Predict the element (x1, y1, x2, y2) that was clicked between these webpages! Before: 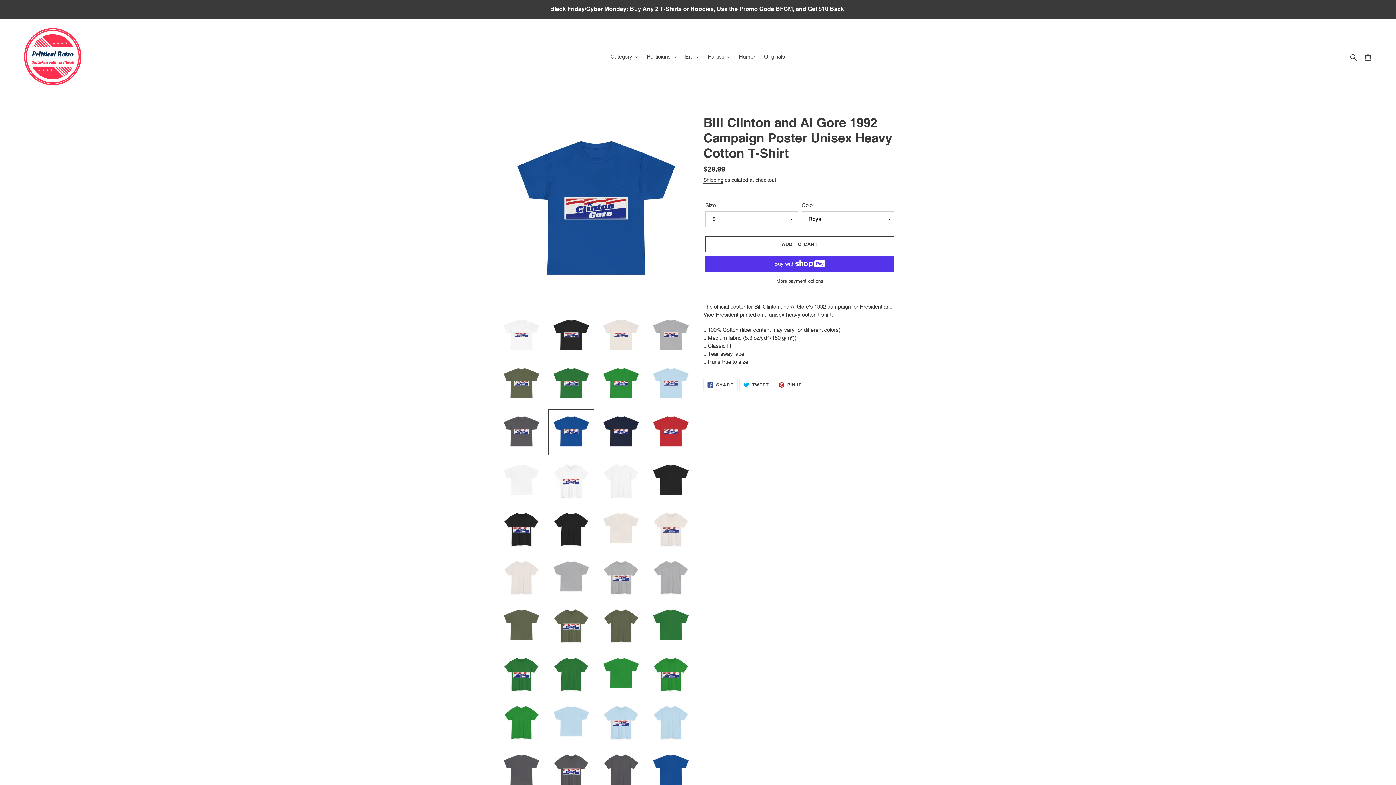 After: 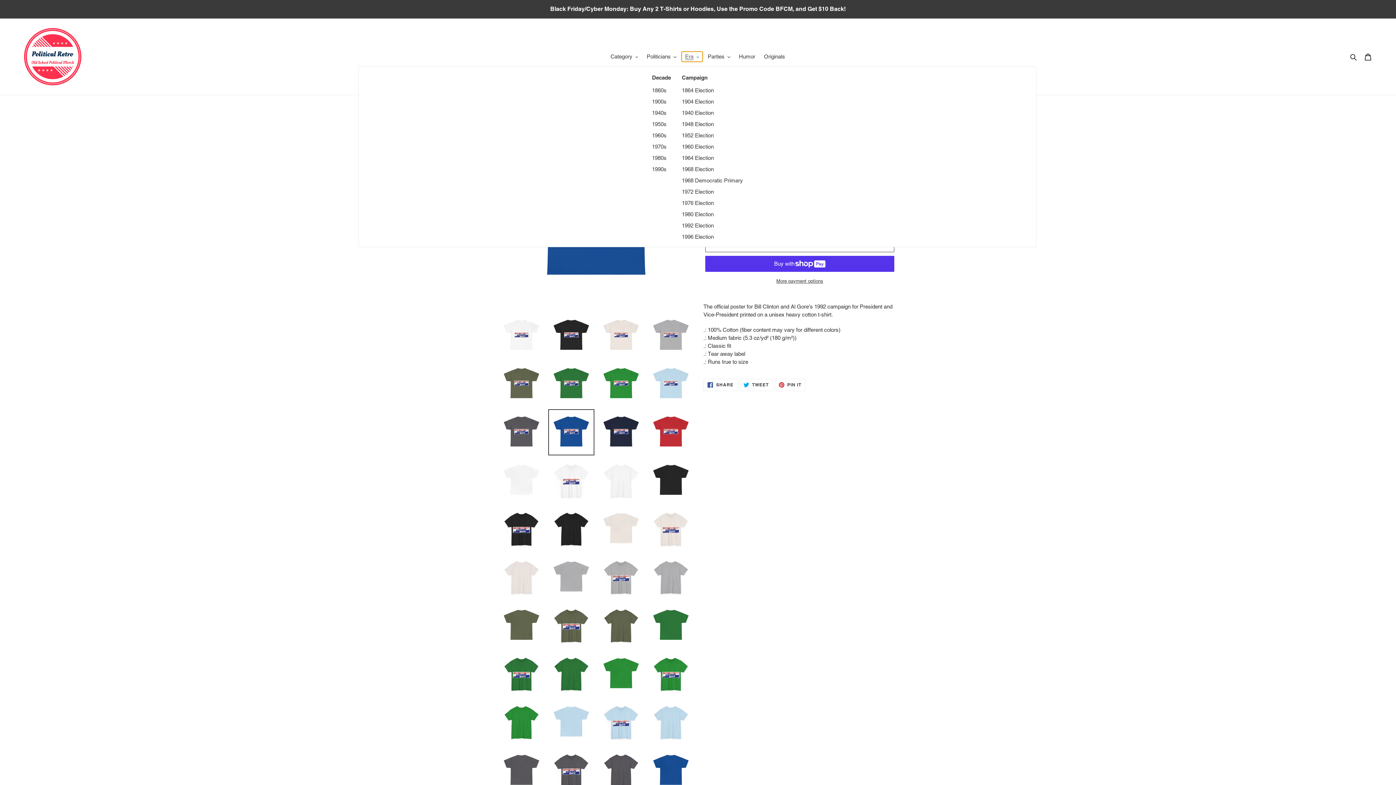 Action: label: Era bbox: (681, 51, 702, 61)